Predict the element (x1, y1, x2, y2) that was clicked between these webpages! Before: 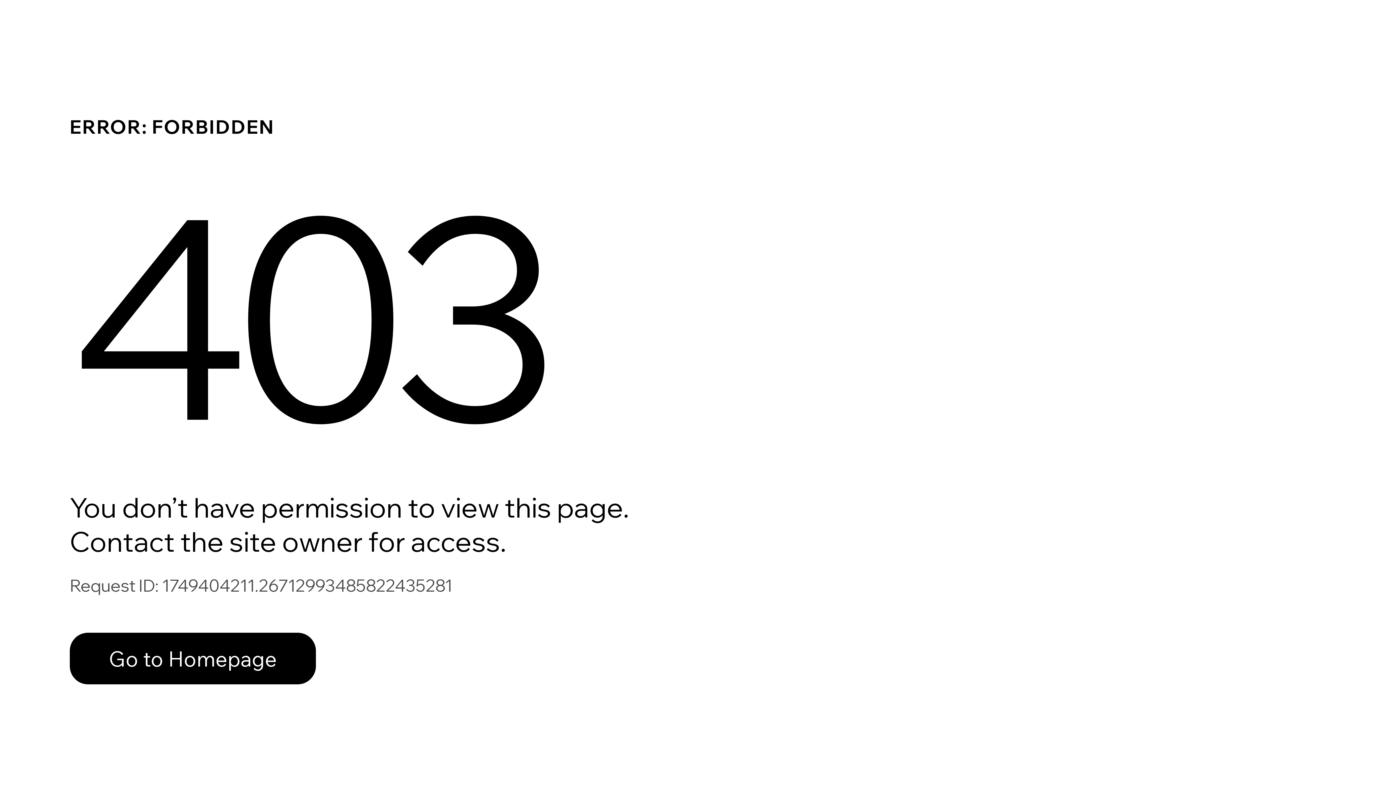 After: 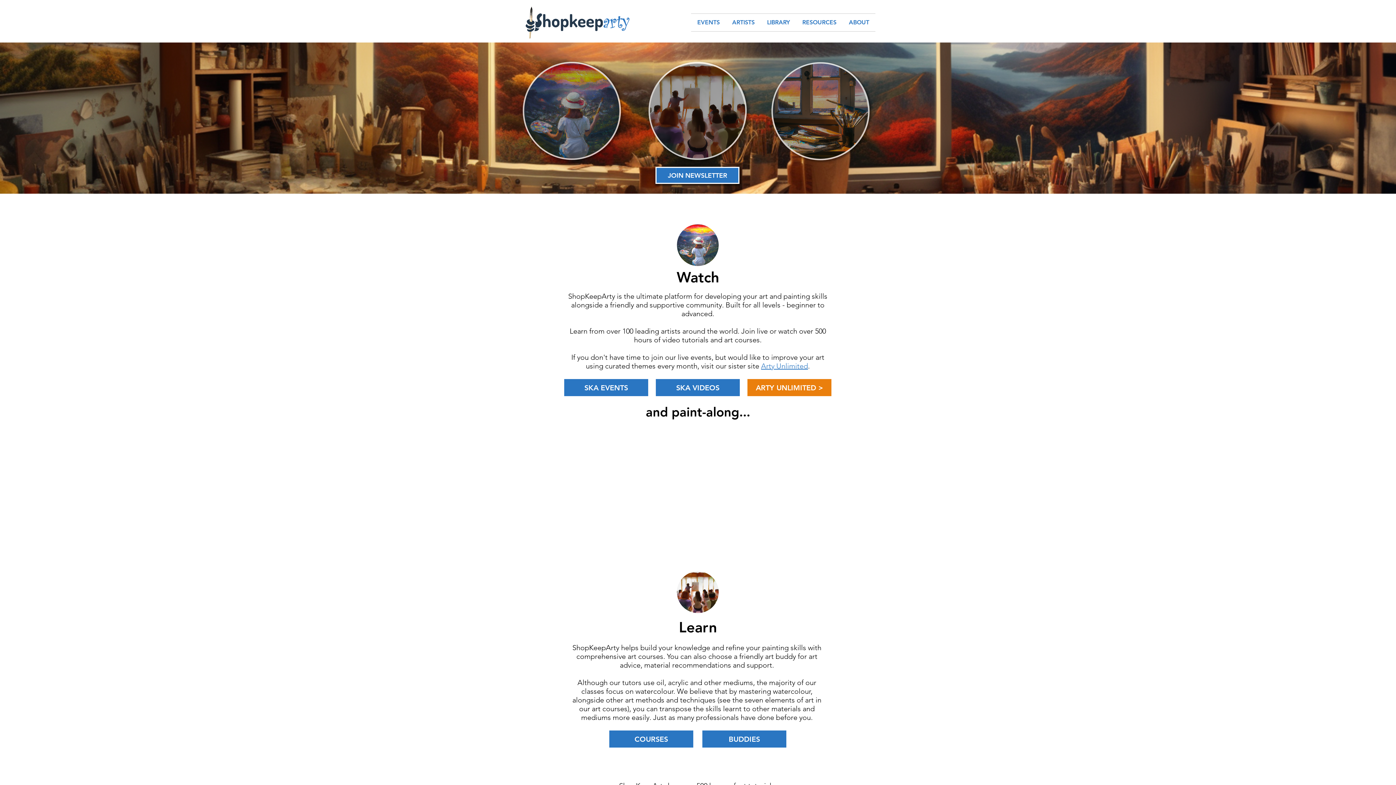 Action: label: Go to Homepage bbox: (69, 617, 768, 694)